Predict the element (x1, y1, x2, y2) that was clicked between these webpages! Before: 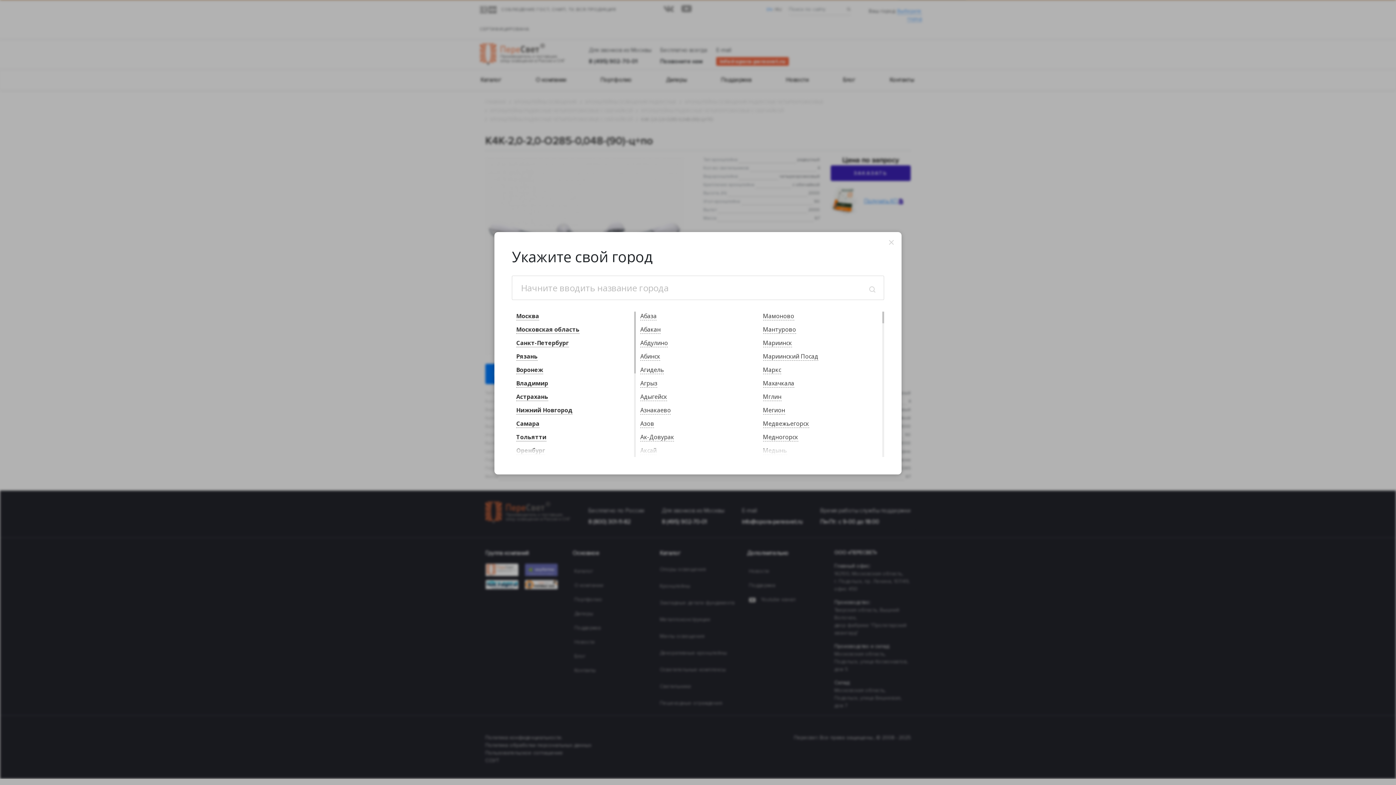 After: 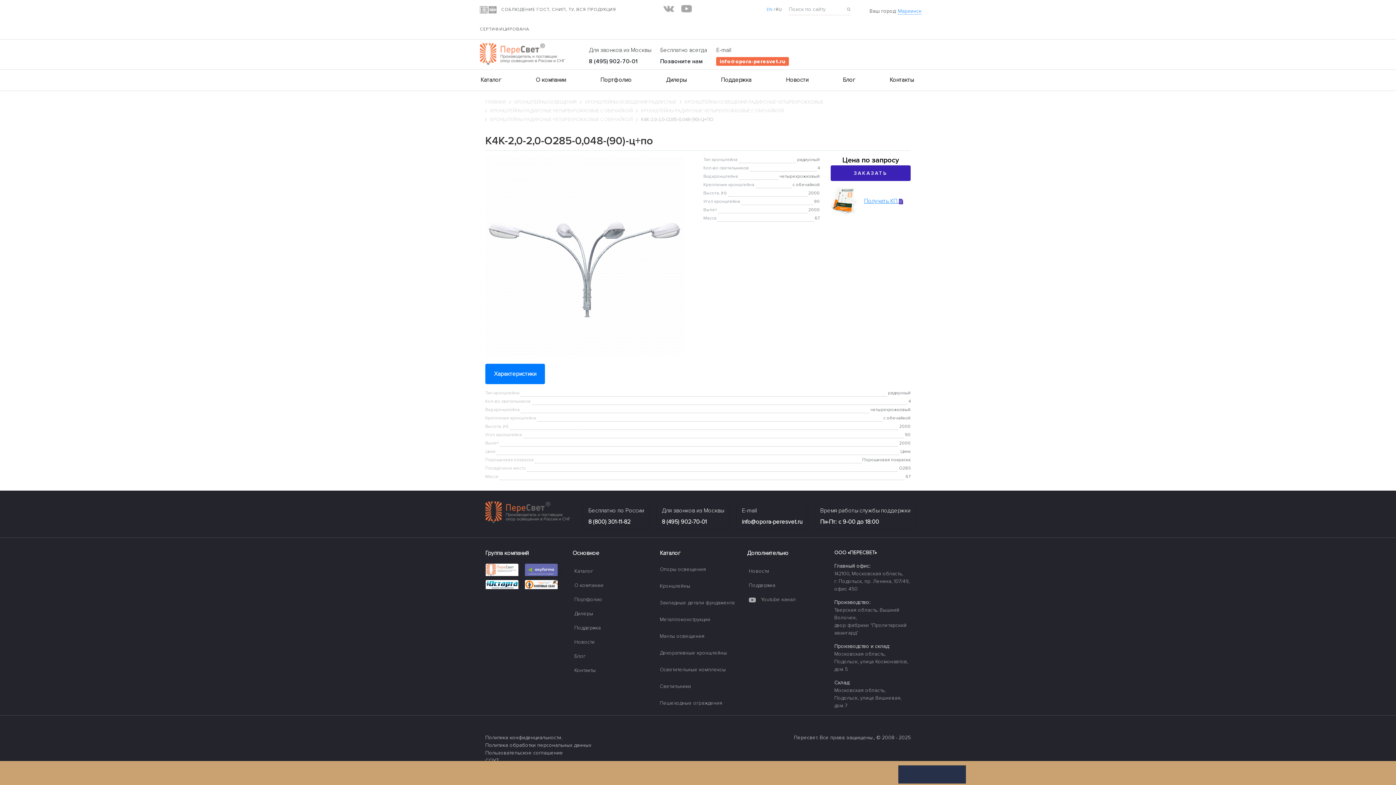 Action: bbox: (763, 339, 792, 347) label: Мариинск